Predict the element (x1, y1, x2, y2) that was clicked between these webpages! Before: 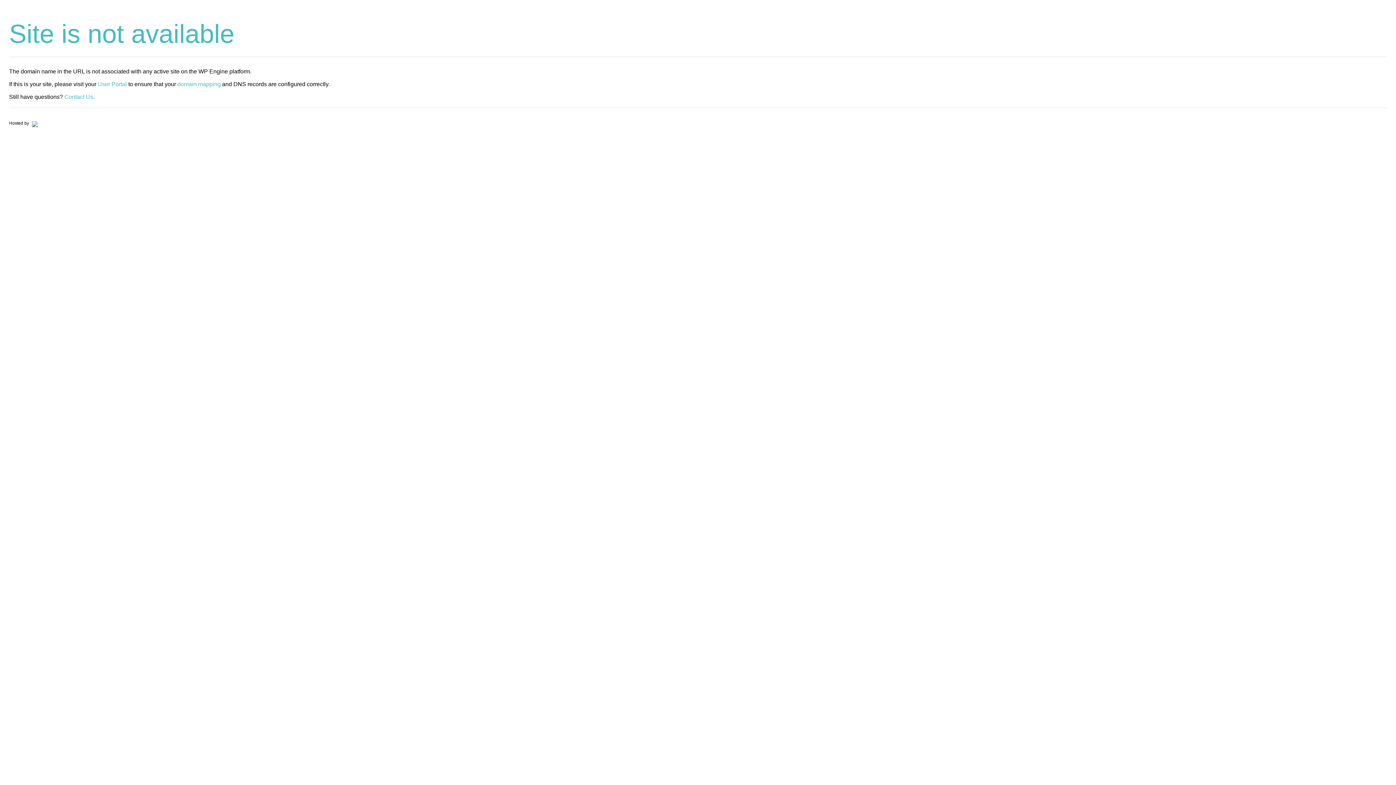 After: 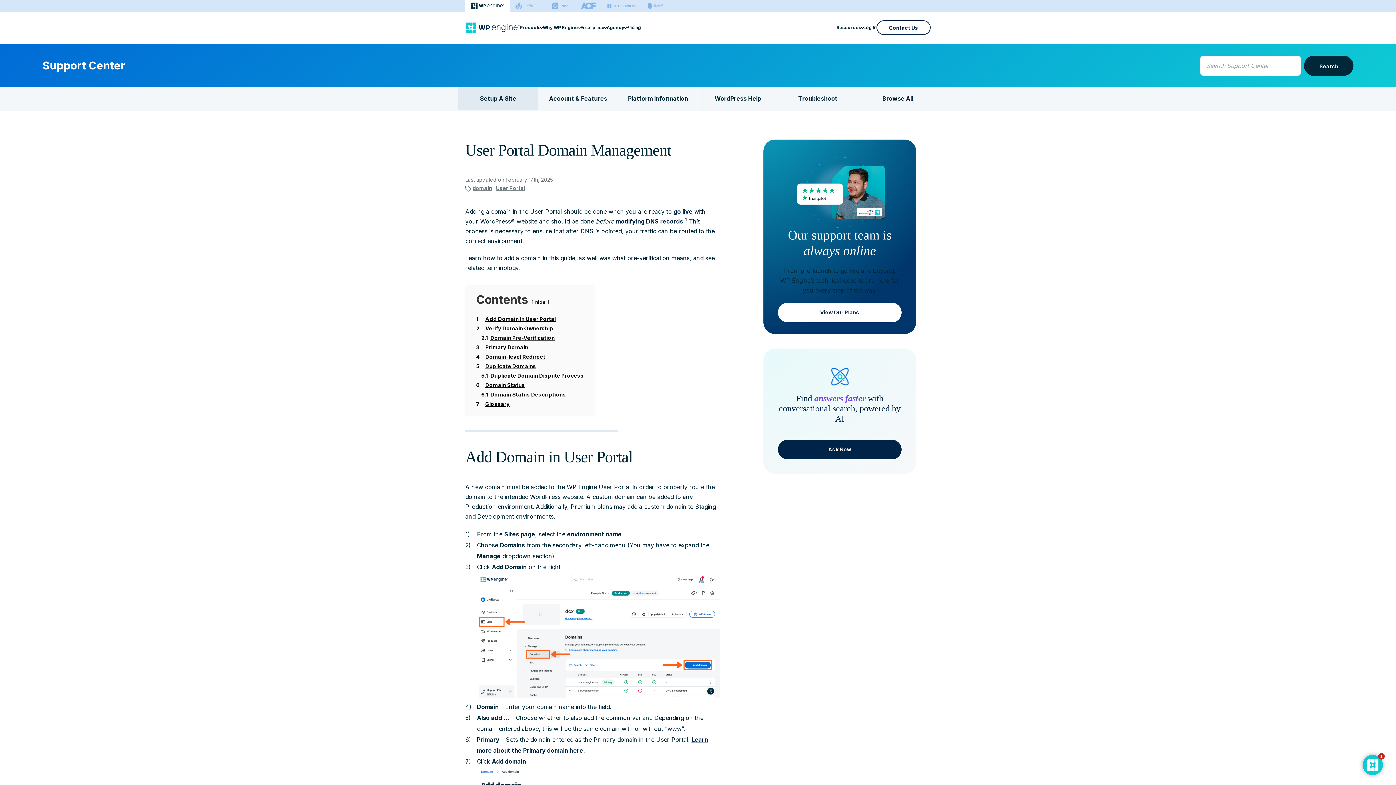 Action: bbox: (177, 81, 220, 87) label: domain mapping